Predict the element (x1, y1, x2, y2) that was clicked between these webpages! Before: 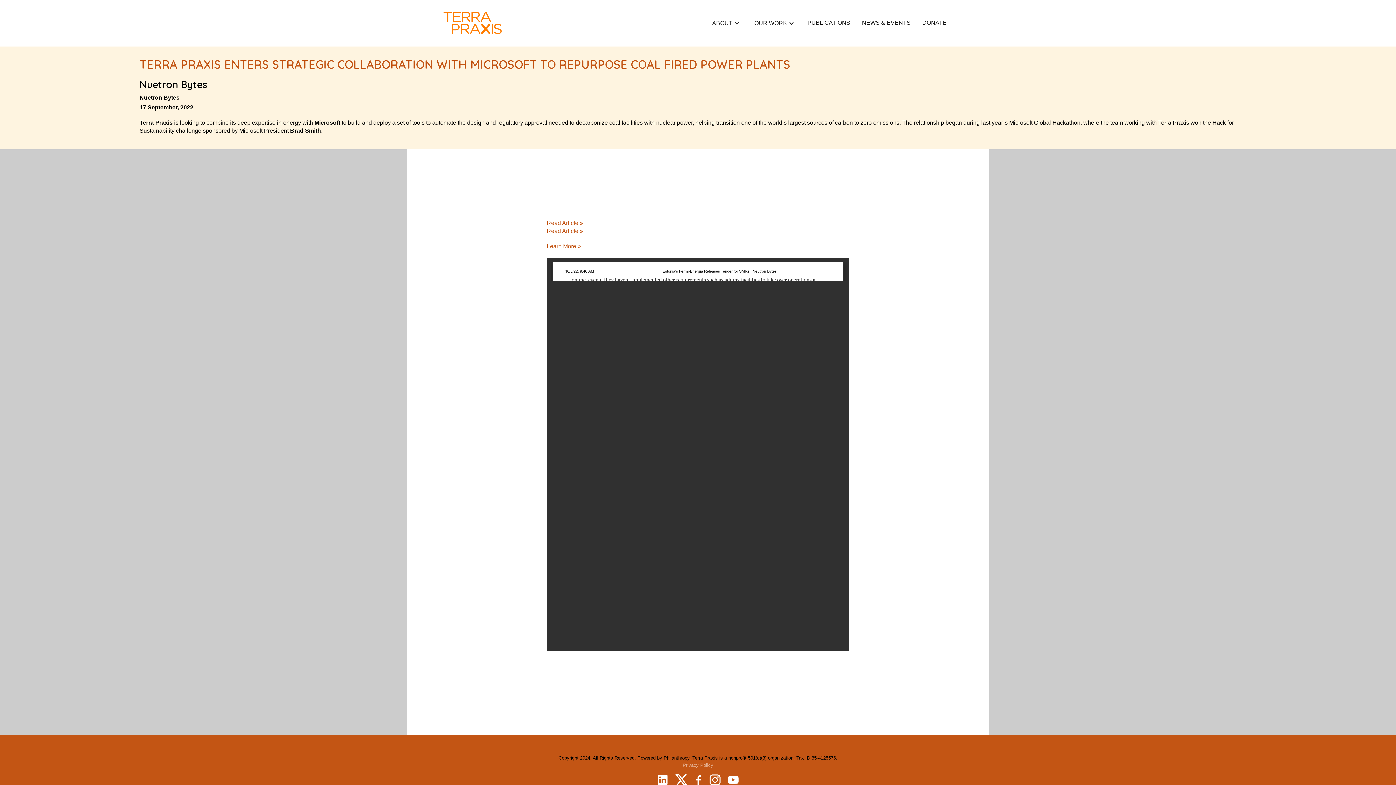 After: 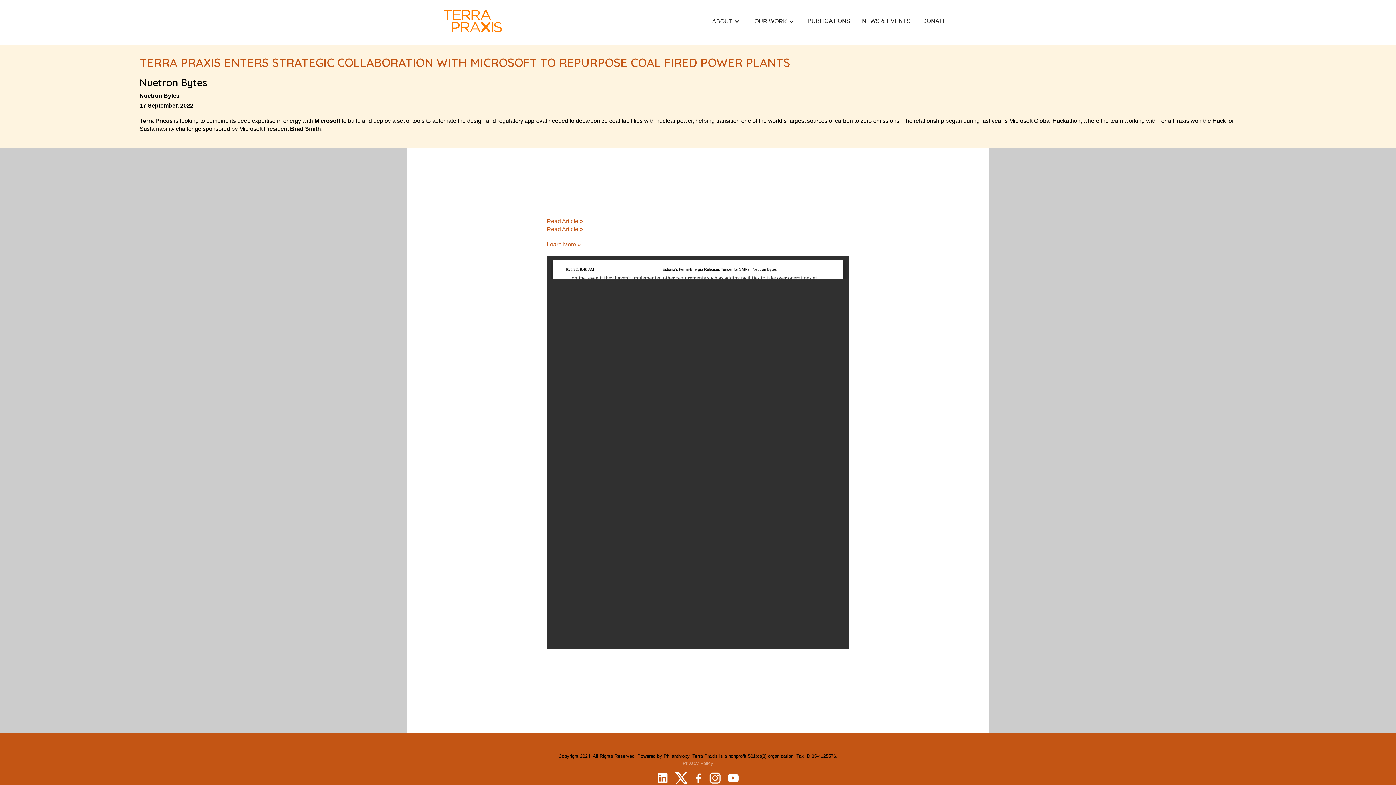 Action: bbox: (673, 772, 689, 787)